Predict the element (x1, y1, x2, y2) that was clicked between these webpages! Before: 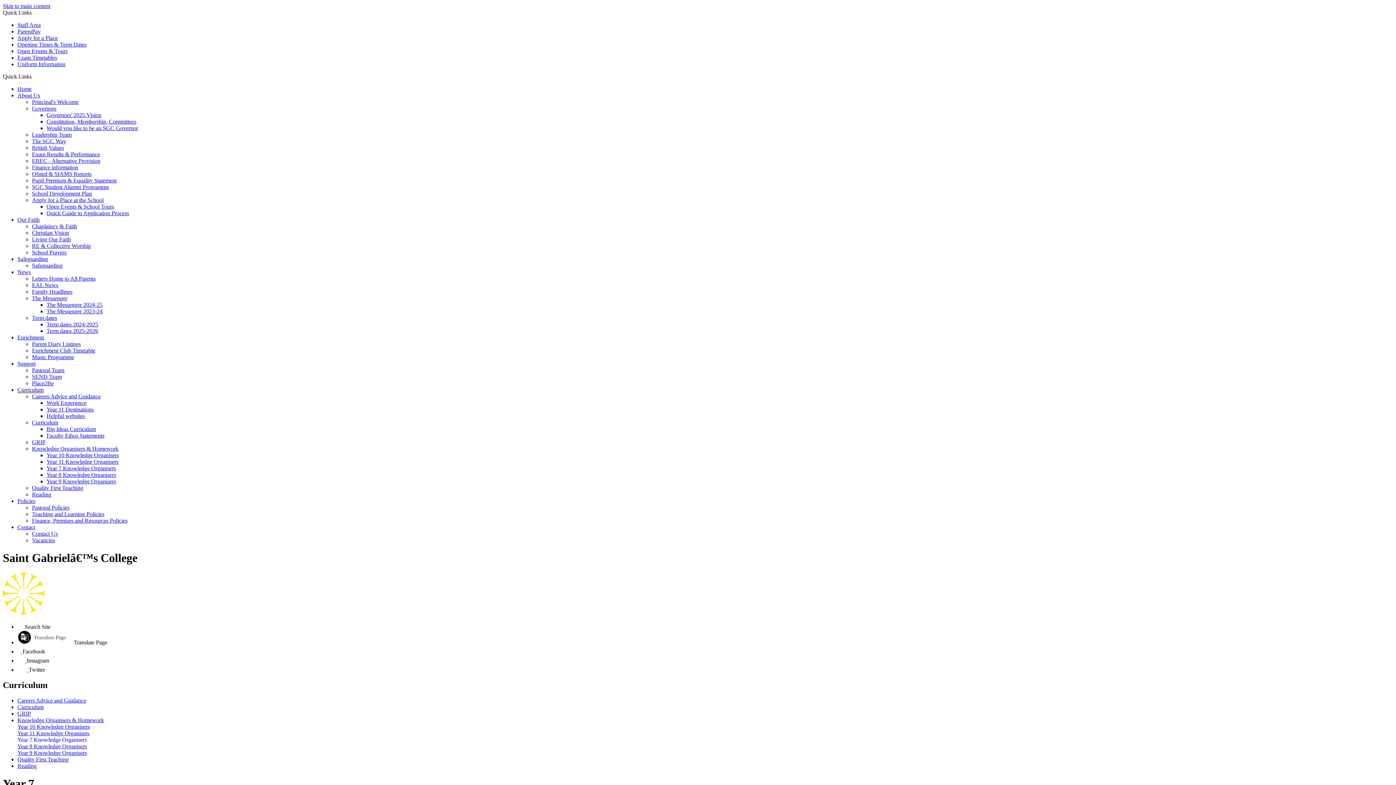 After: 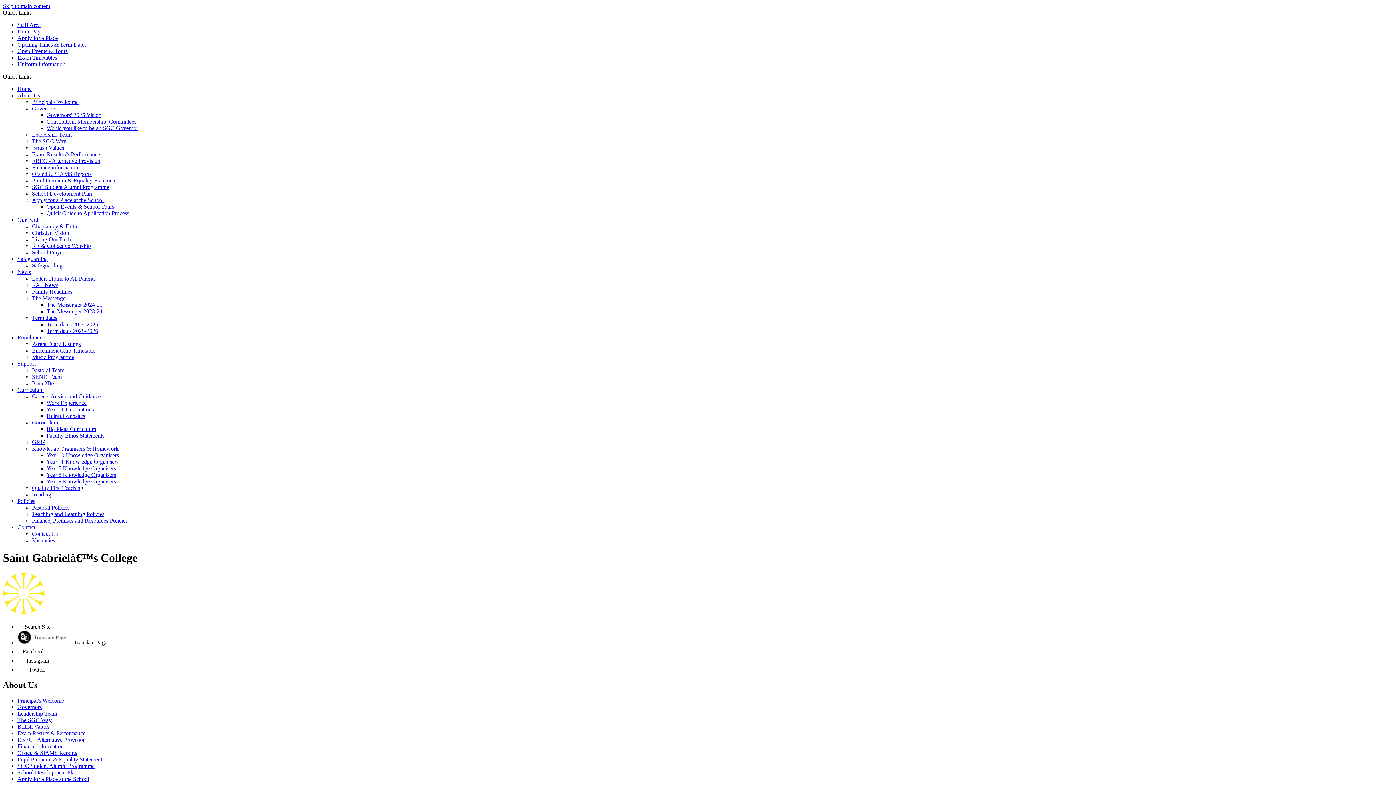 Action: label: Principal's Welcome bbox: (32, 98, 78, 105)